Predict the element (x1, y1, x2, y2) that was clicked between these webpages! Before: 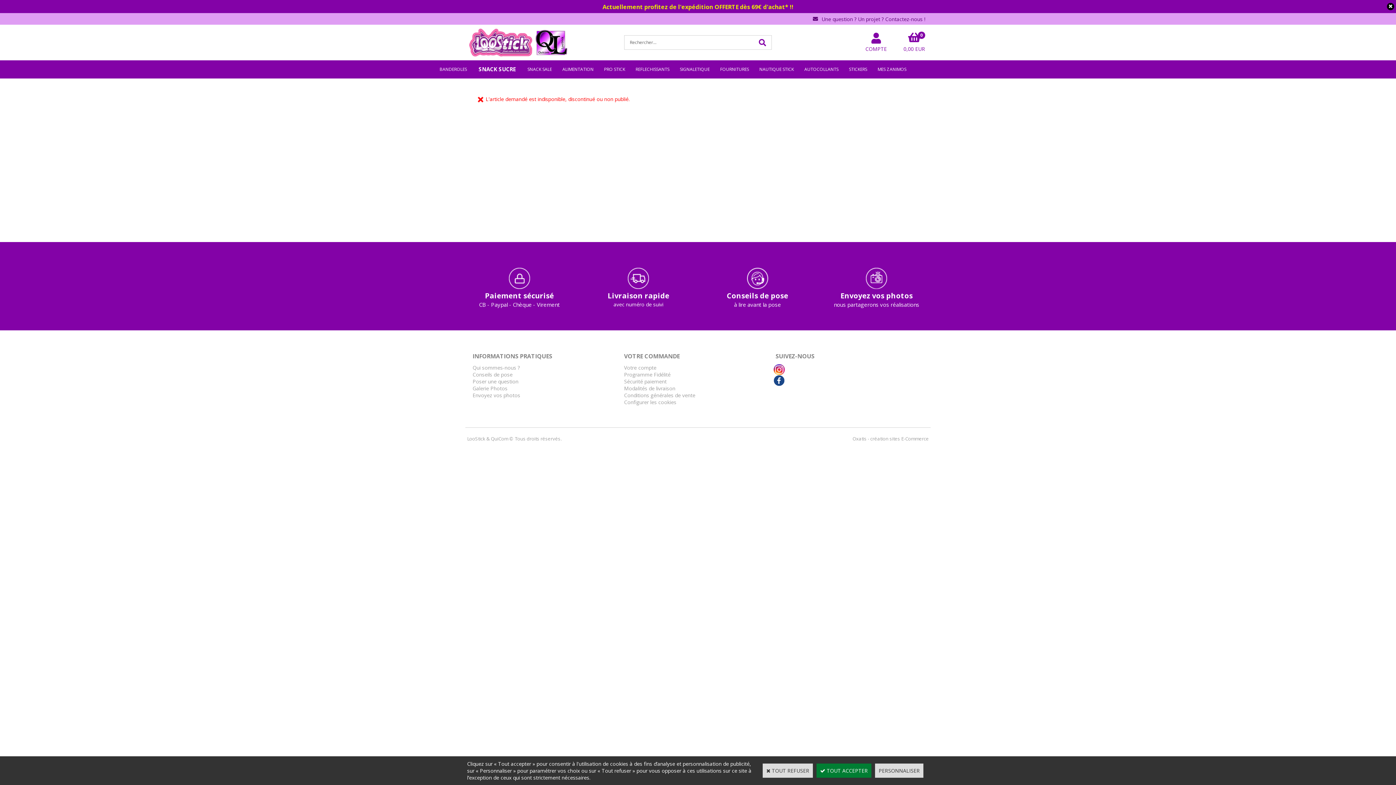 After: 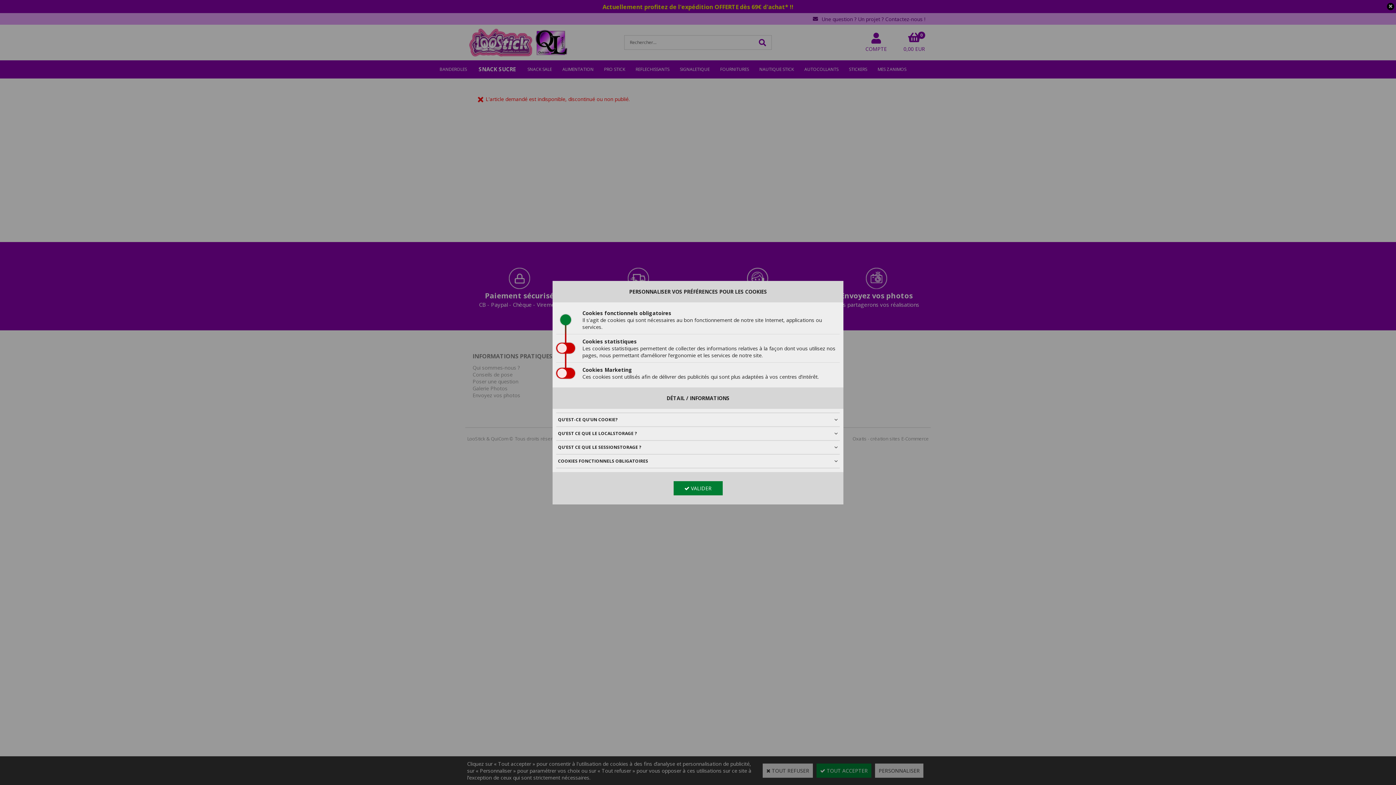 Action: bbox: (875, 764, 923, 778) label: PERSONNALISER